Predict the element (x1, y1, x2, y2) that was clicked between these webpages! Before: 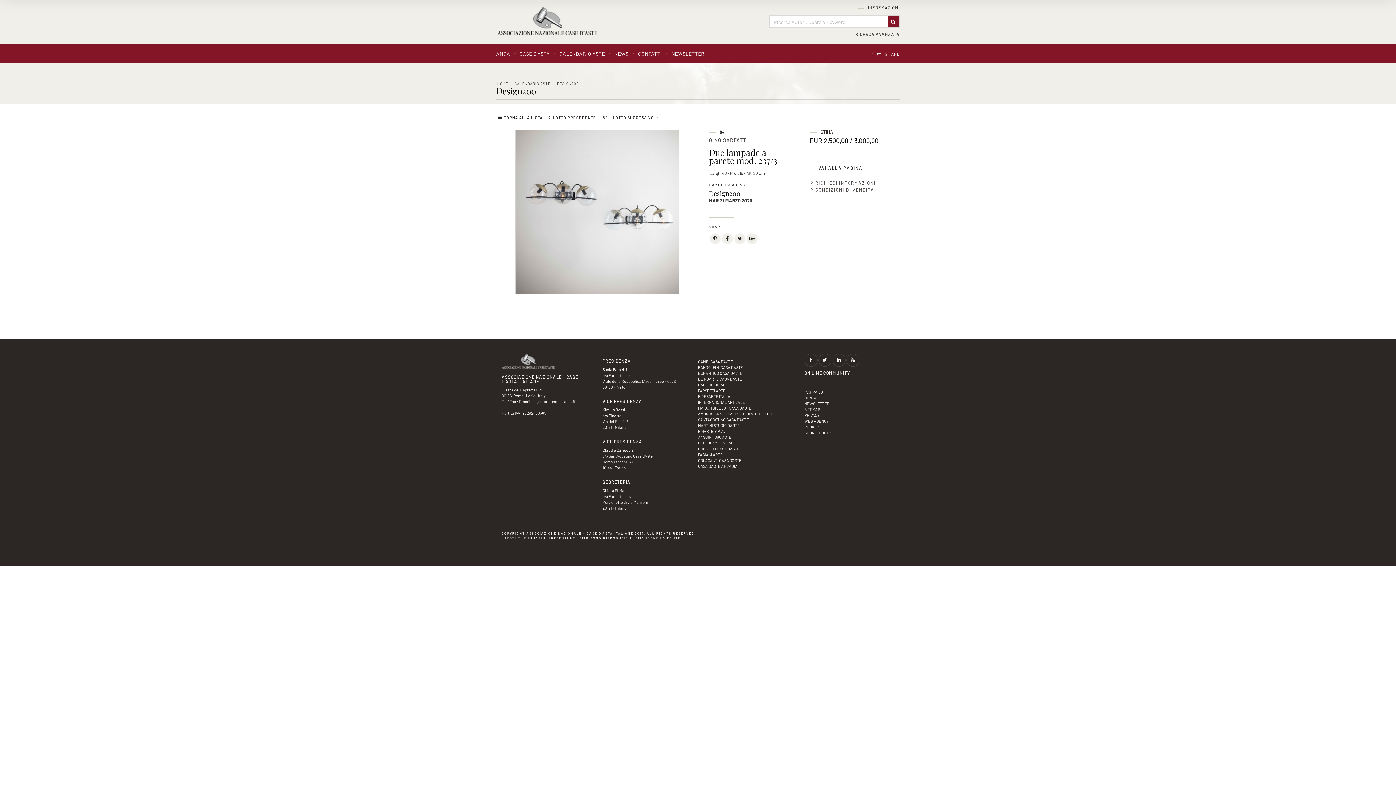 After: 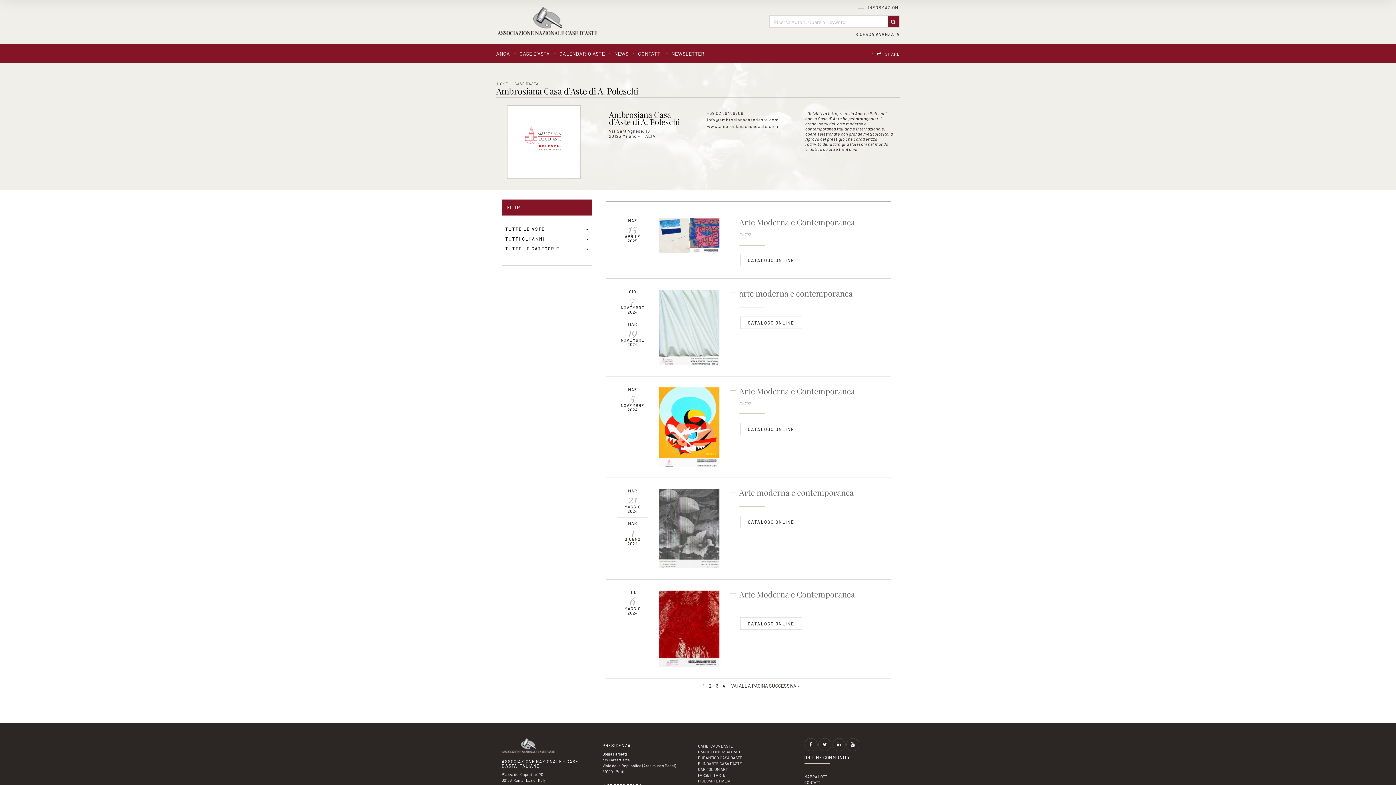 Action: label: AMBROSIANA CASA D’ASTE DI A. POLESCHI bbox: (698, 411, 773, 416)